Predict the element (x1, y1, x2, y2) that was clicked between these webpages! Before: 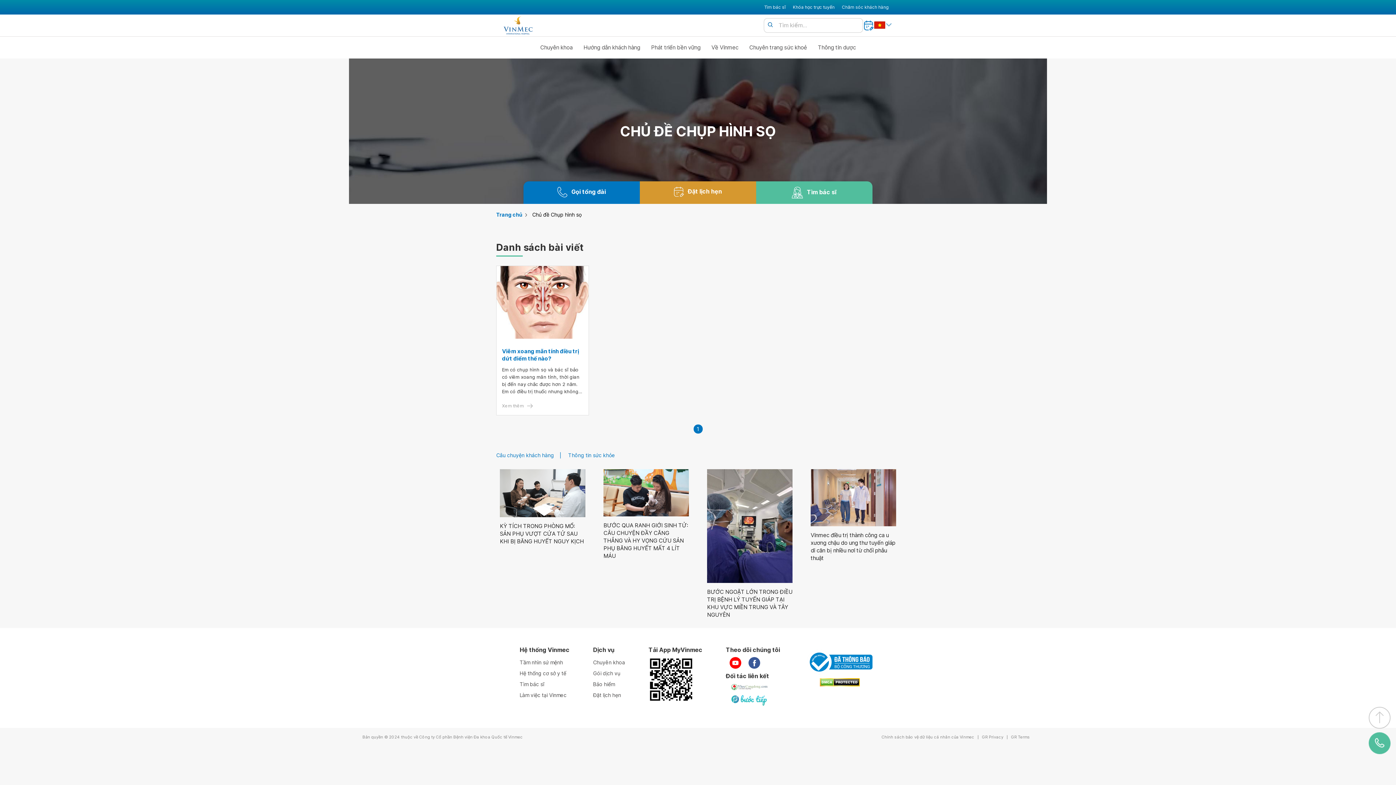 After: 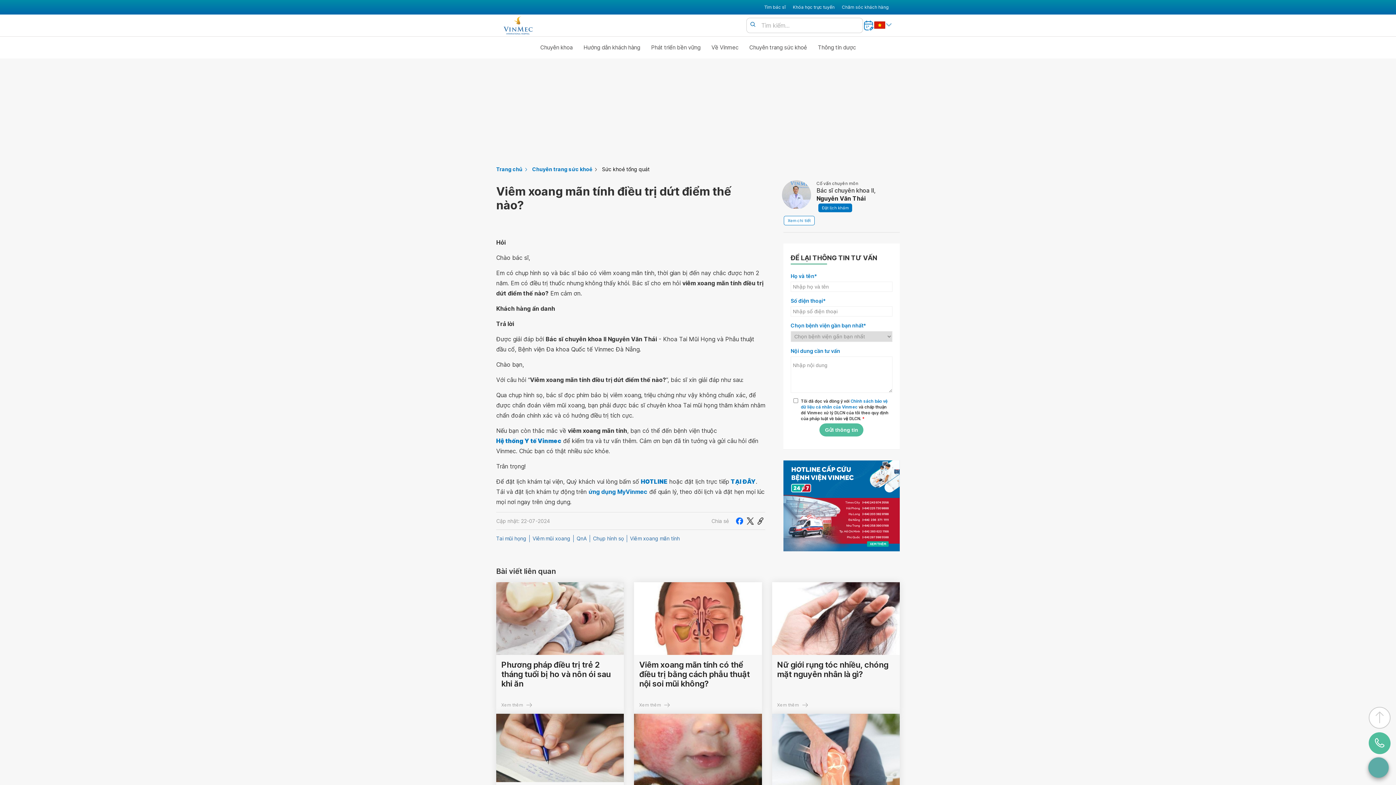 Action: label: Xem thêm bbox: (502, 402, 533, 409)